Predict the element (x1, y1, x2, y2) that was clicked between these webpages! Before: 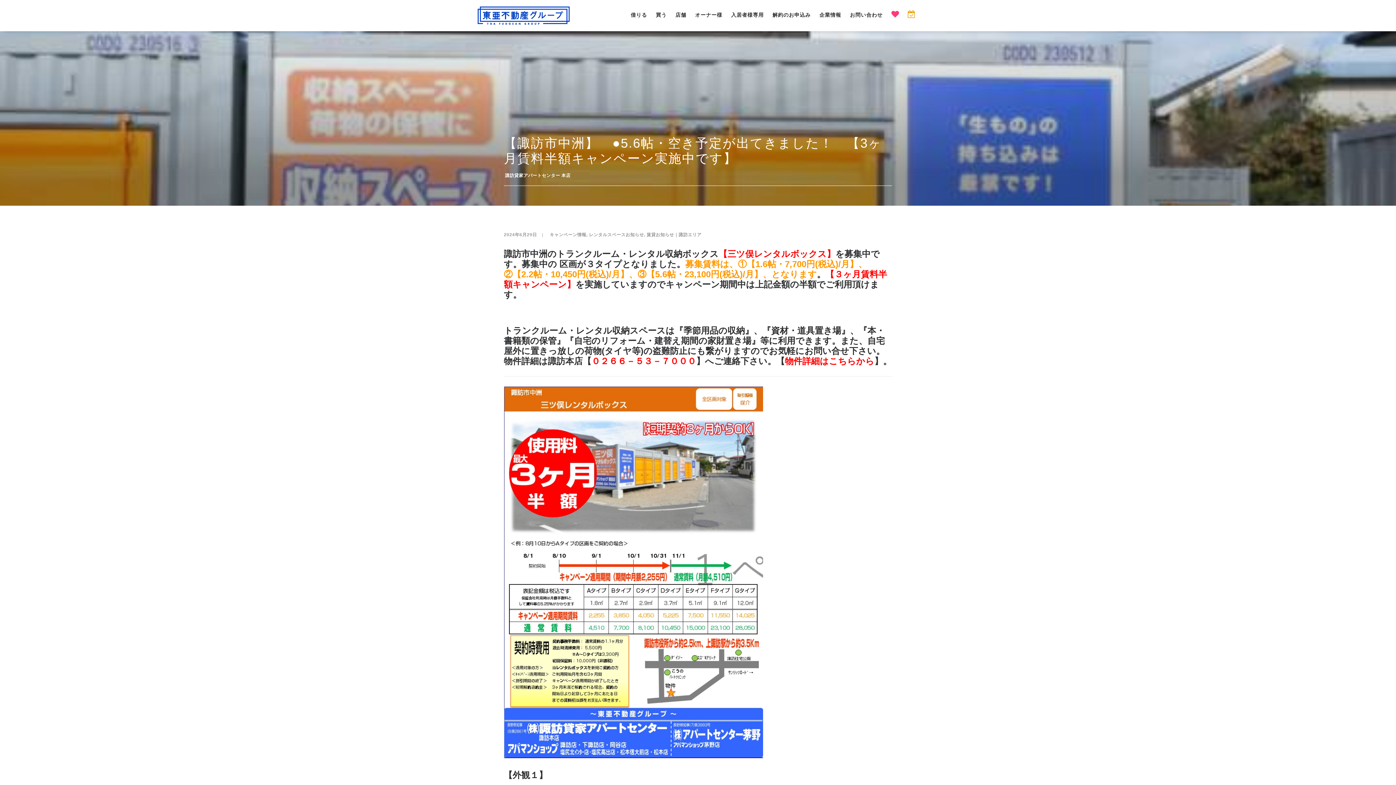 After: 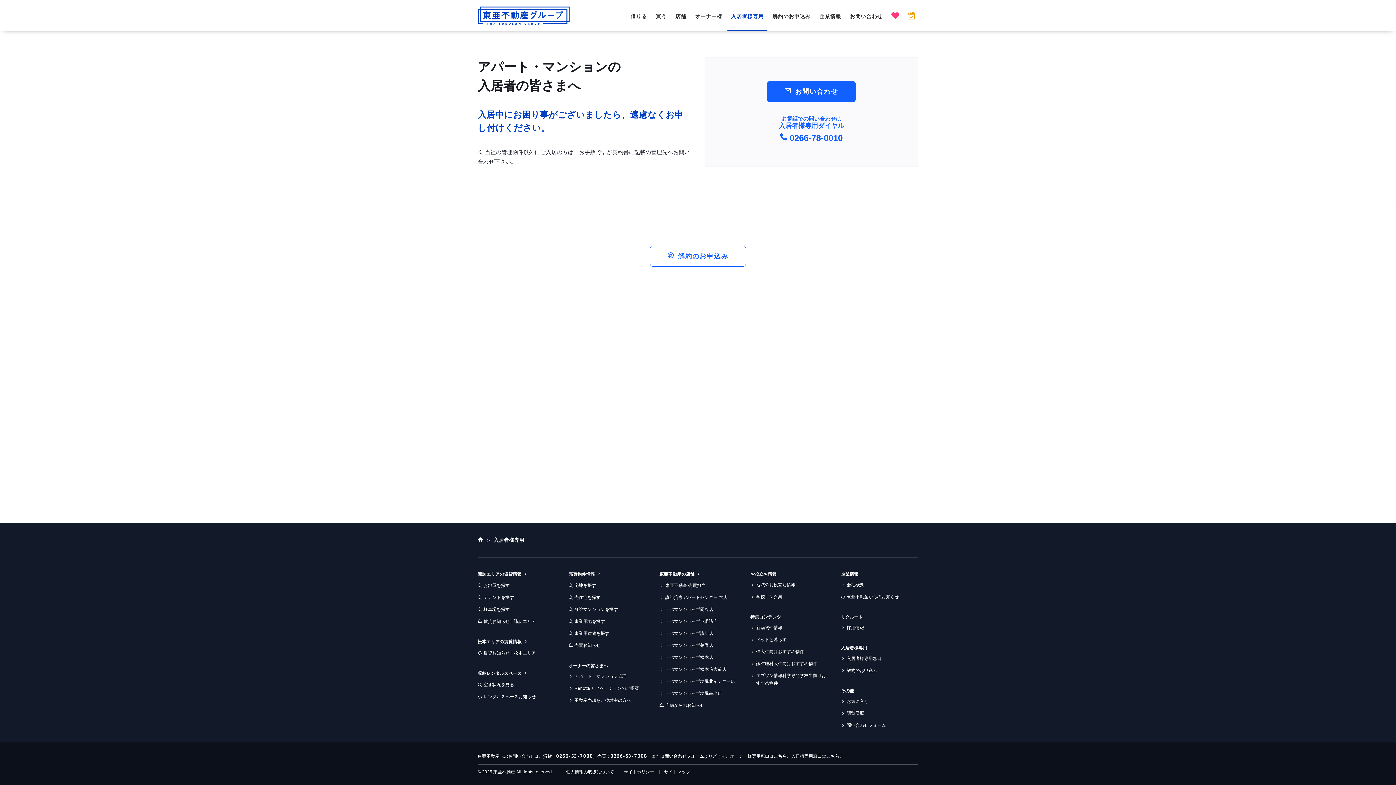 Action: label: 入居者様専用 bbox: (727, 0, 767, 28)